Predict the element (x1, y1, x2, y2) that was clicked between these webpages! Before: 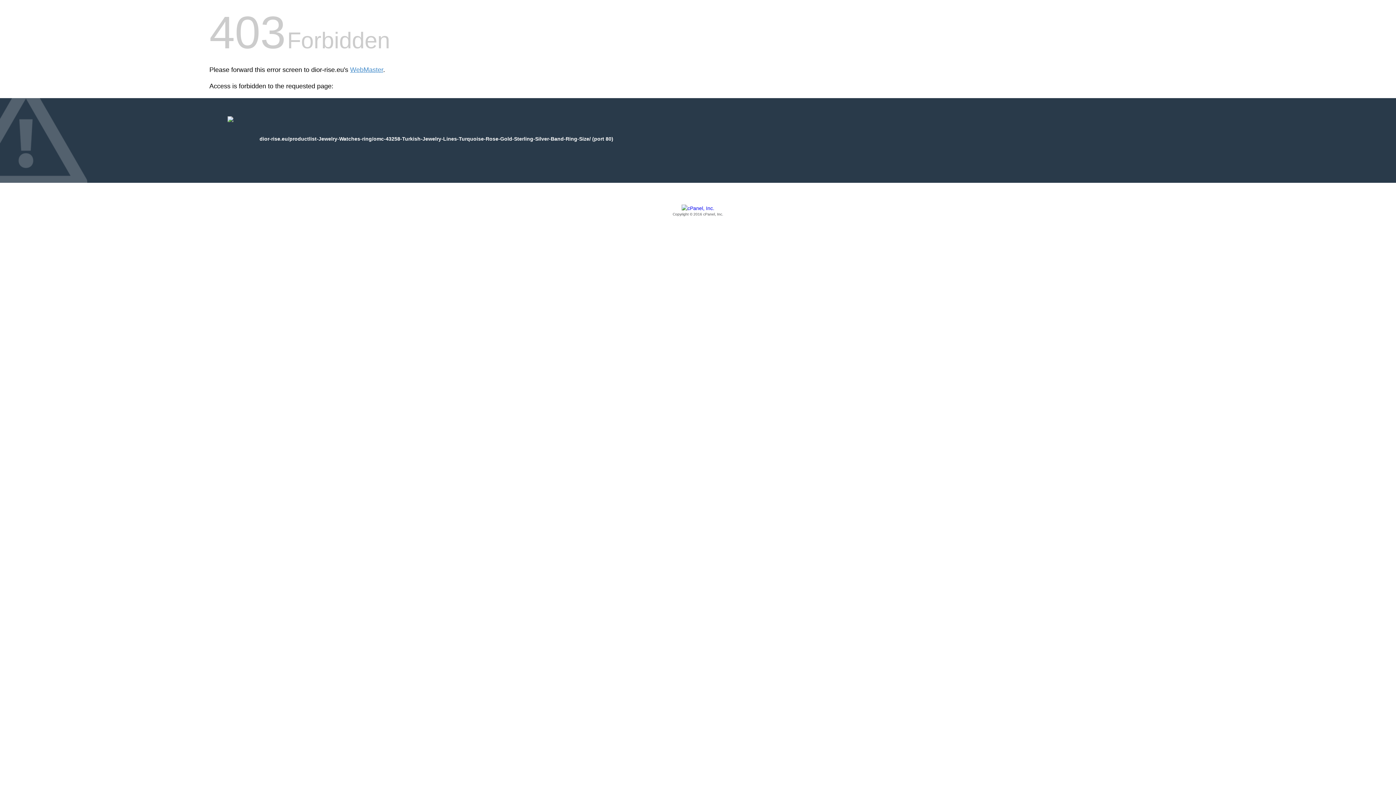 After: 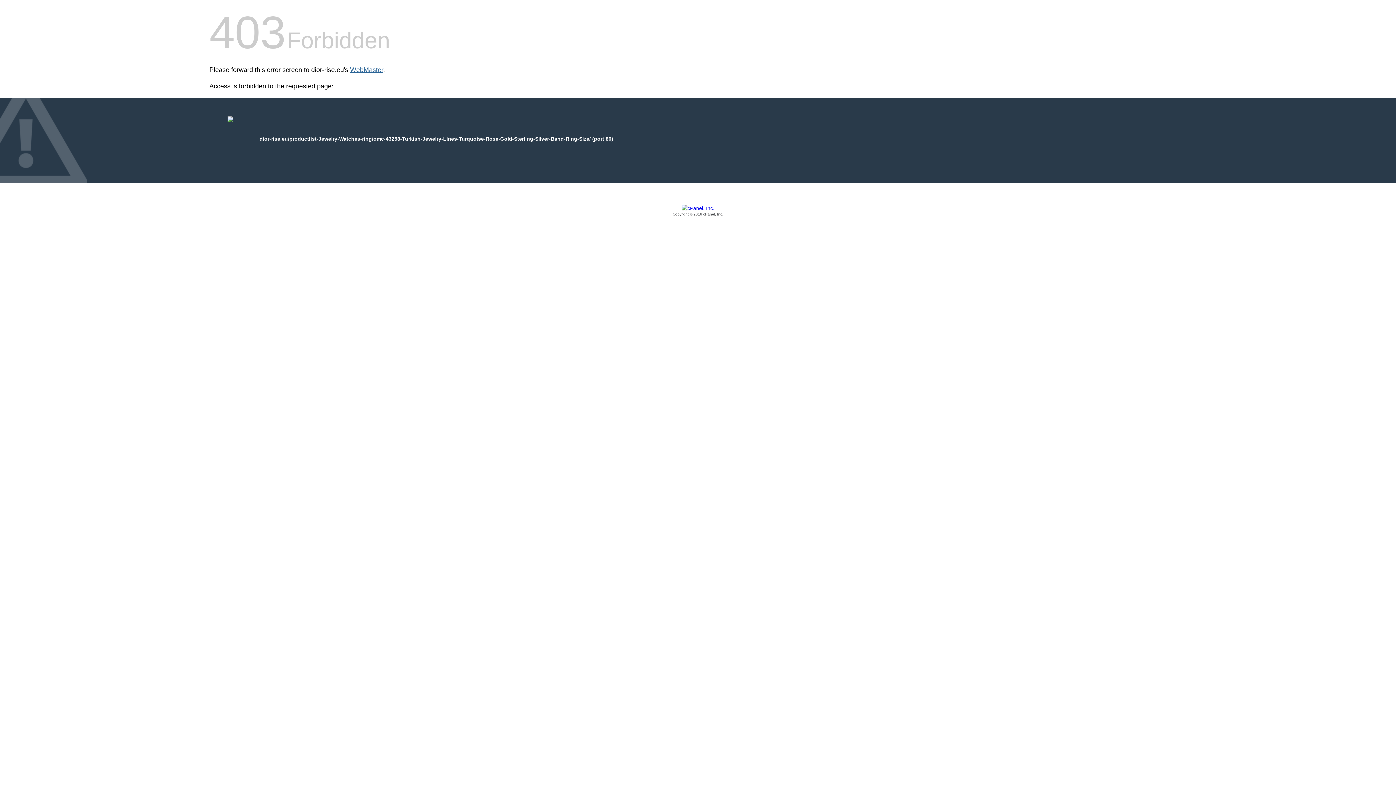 Action: label: WebMaster bbox: (350, 66, 383, 73)